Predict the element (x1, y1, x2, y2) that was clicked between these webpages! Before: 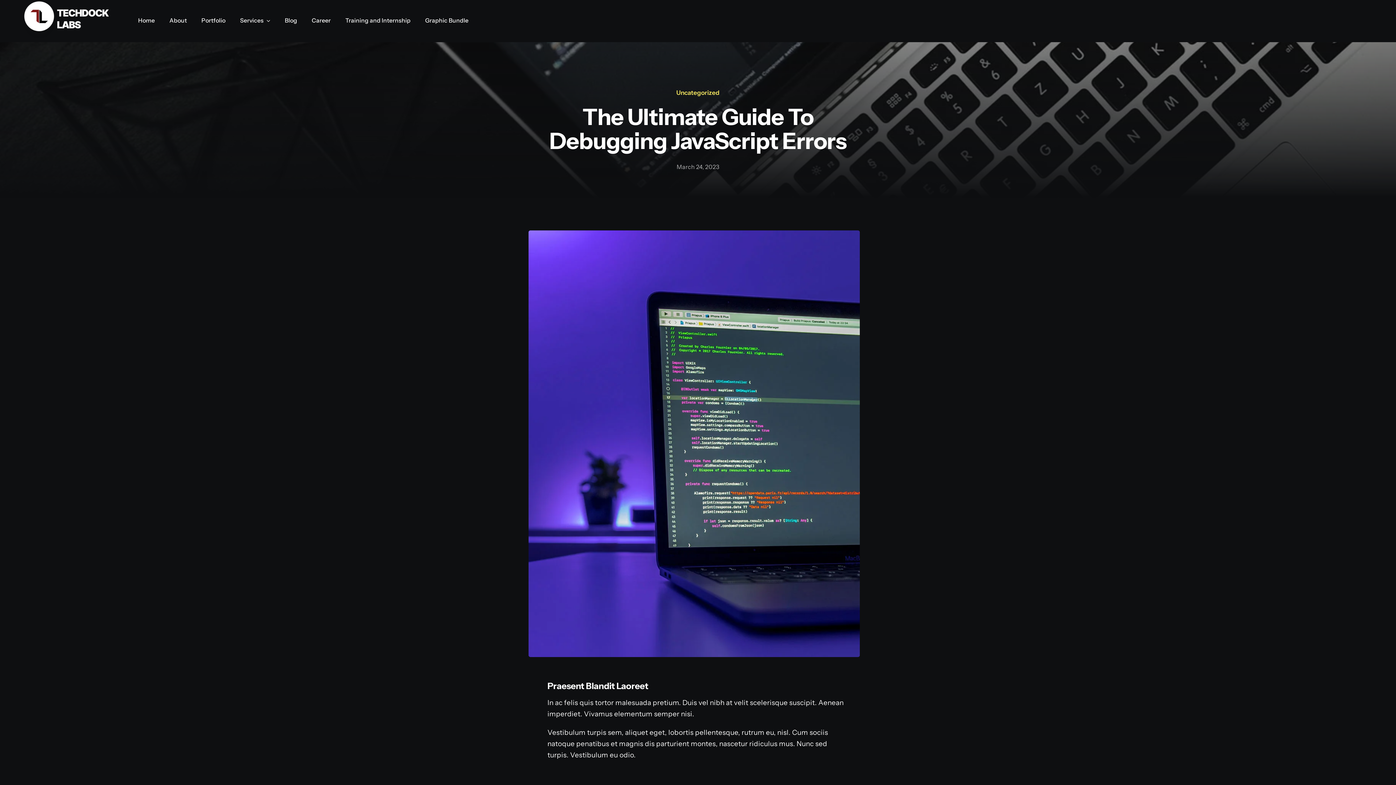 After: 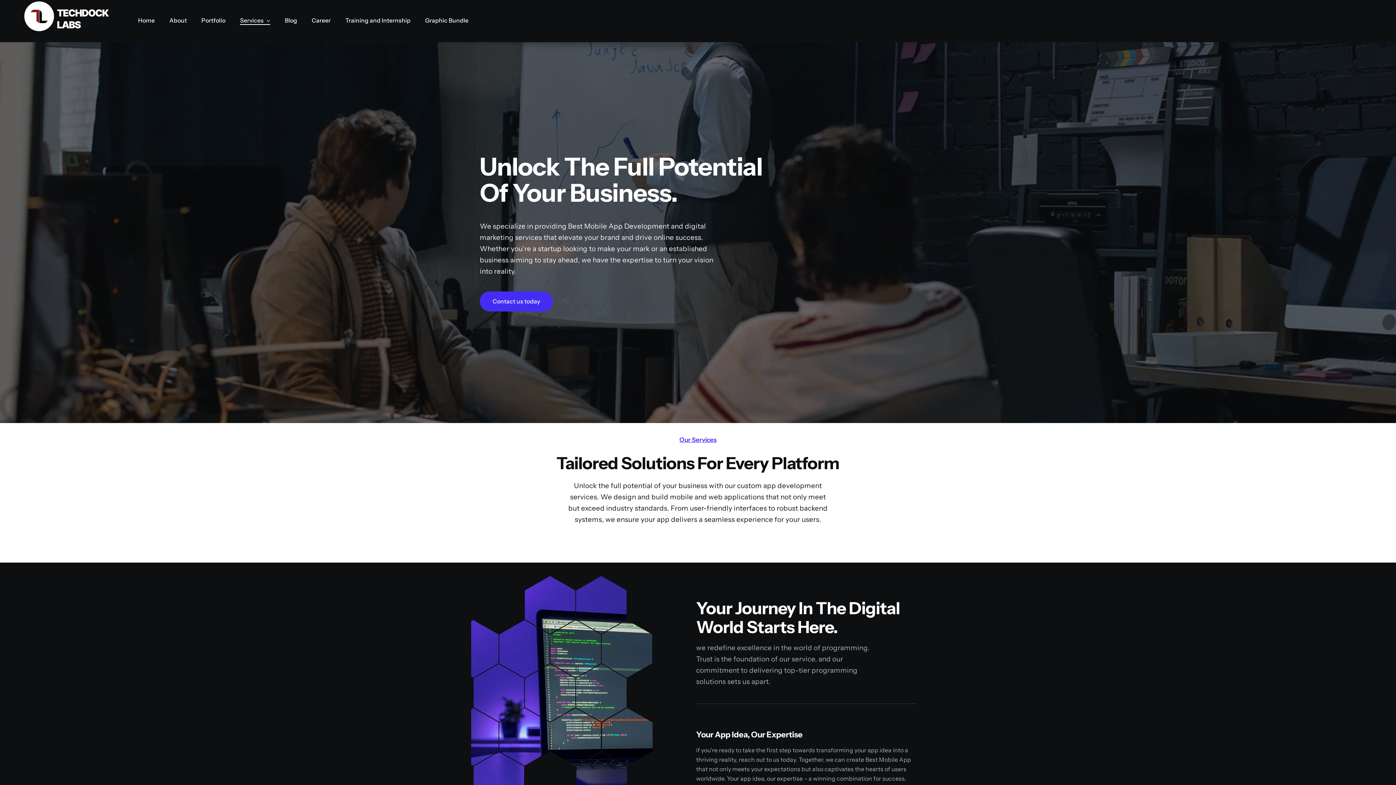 Action: label: Services bbox: (240, 17, 270, 24)